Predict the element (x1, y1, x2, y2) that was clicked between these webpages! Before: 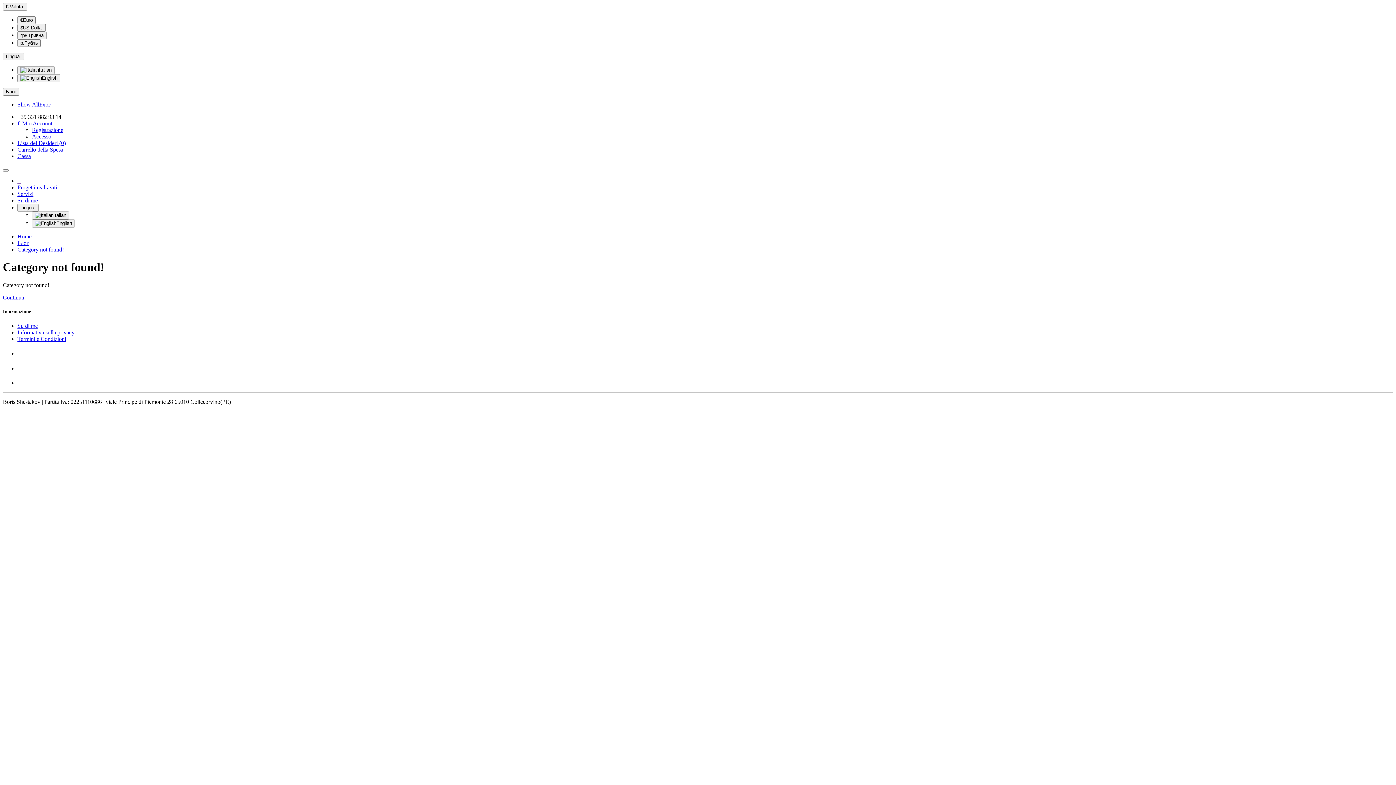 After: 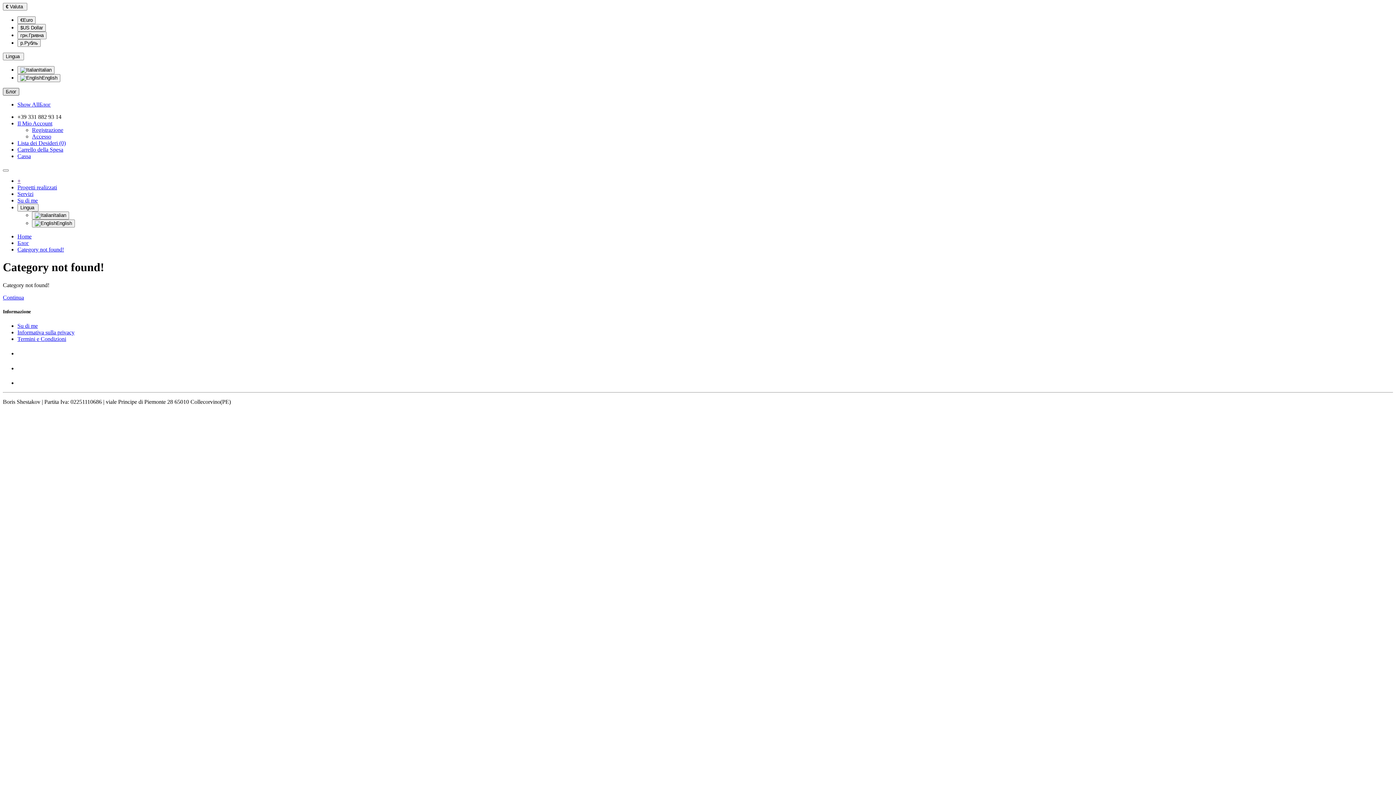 Action: bbox: (2, 88, 19, 95) label: Блог